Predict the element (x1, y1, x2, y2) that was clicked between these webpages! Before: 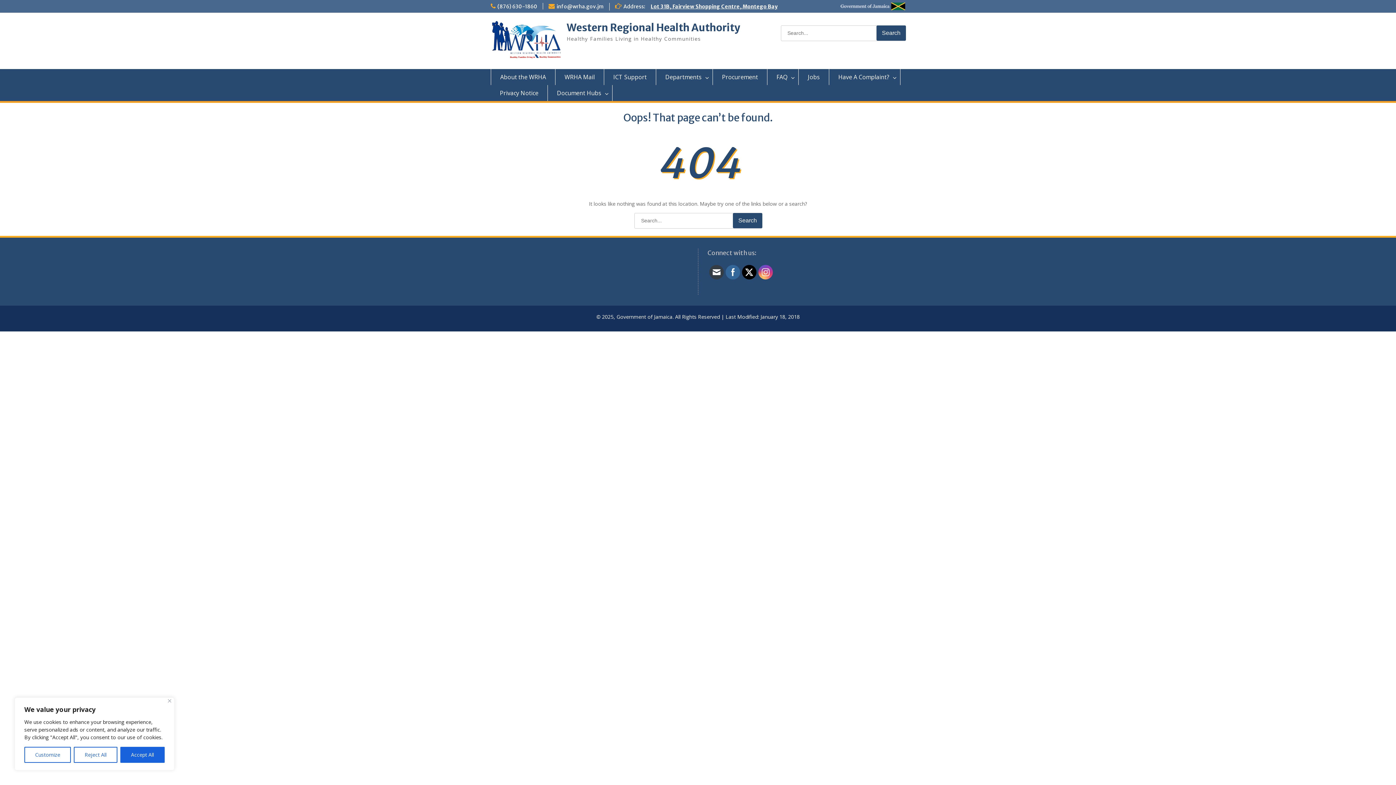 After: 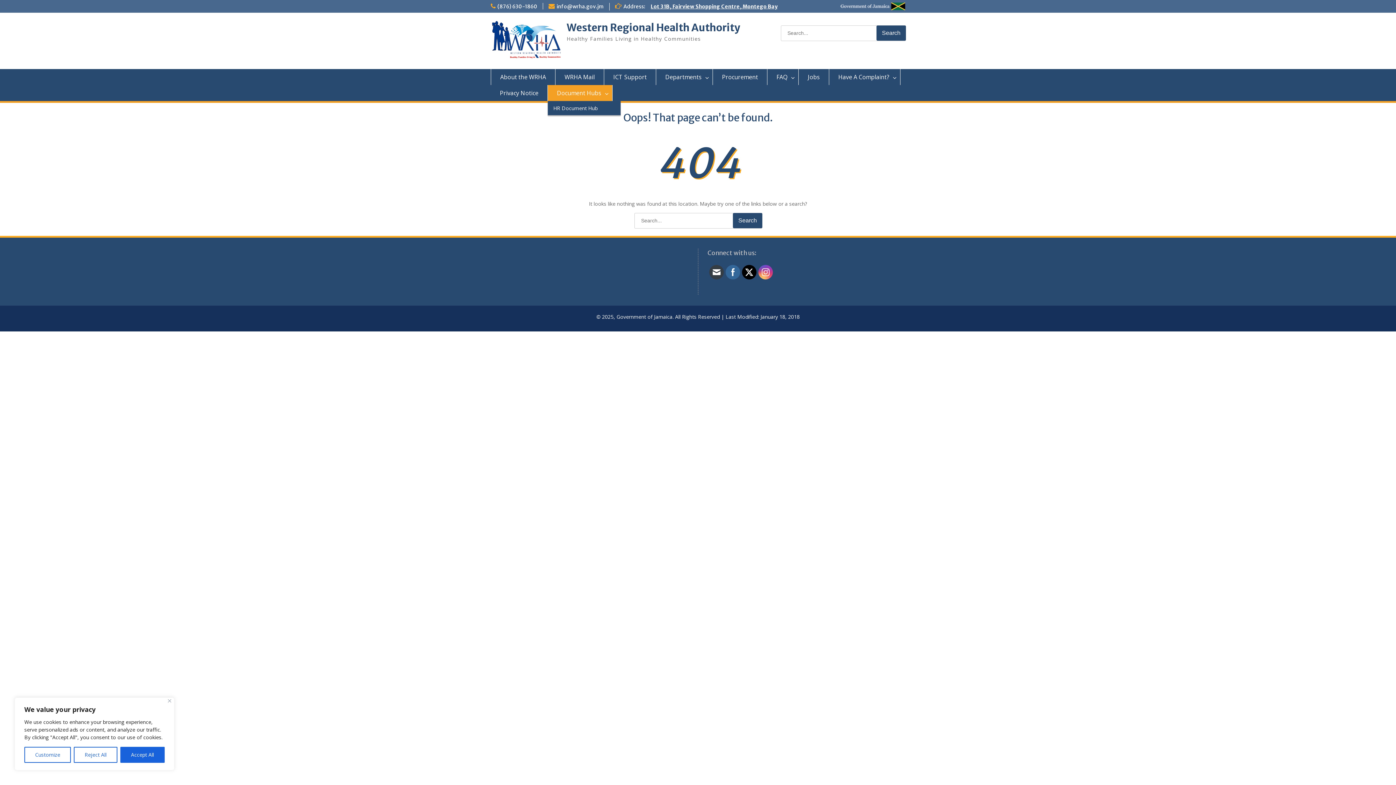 Action: label: Document Hubs bbox: (548, 85, 612, 101)